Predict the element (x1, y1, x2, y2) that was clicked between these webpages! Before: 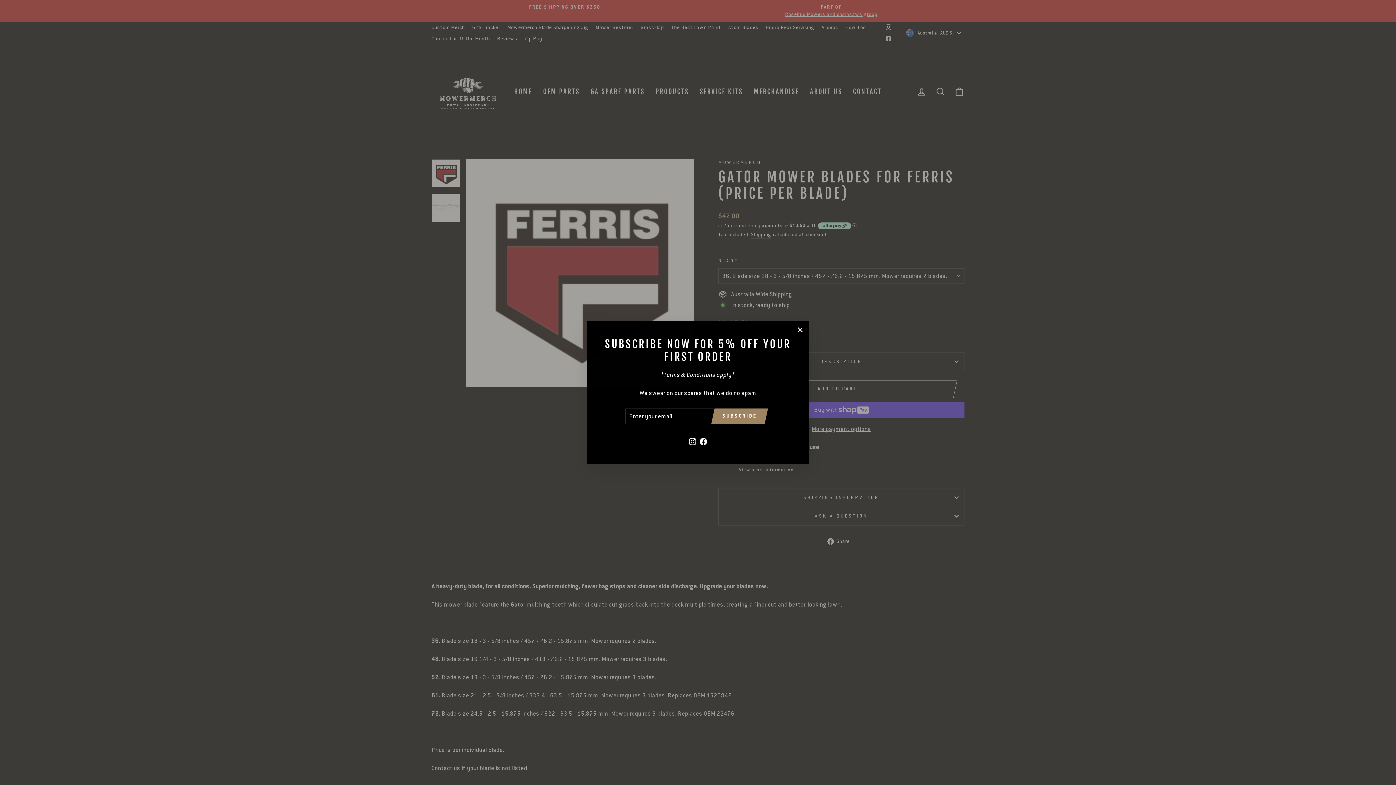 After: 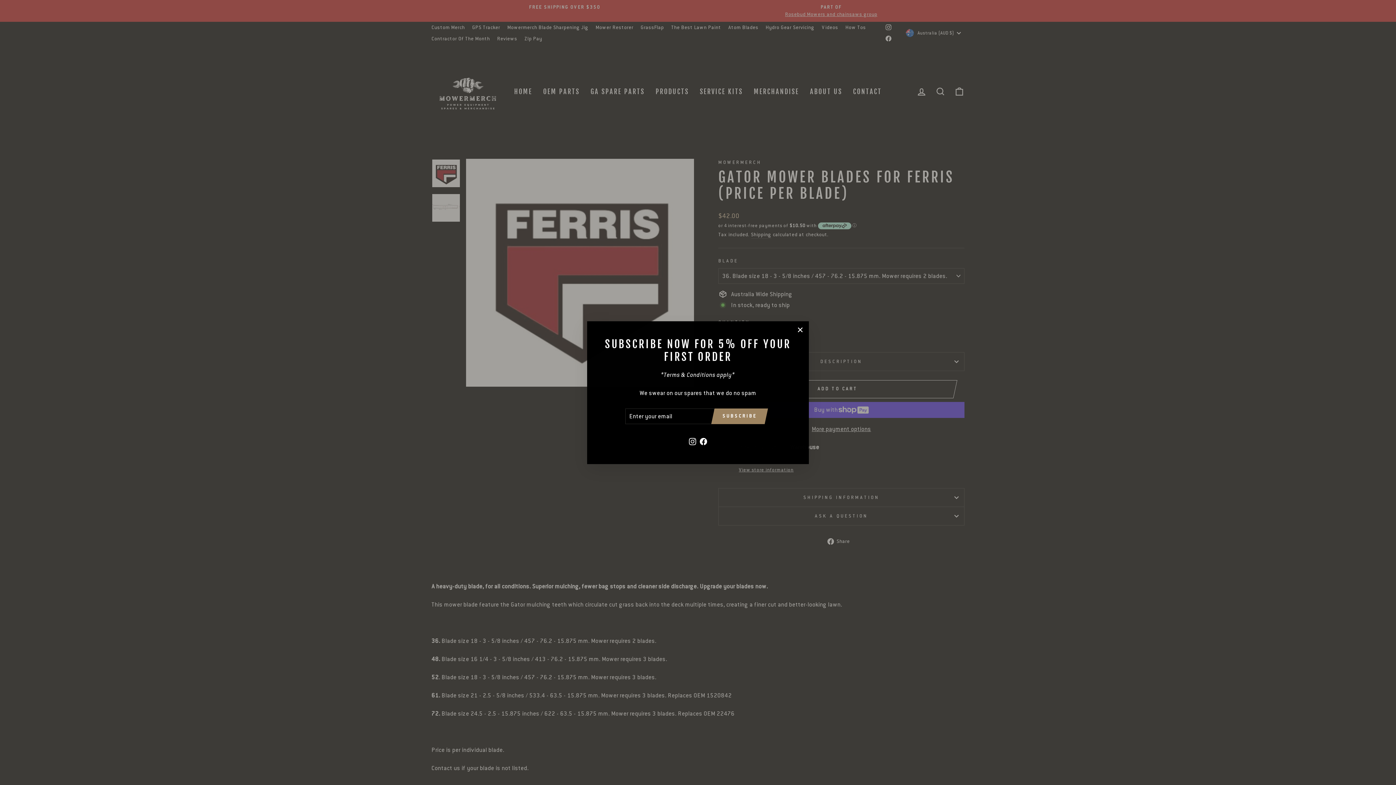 Action: label: SUBSCRIBE bbox: (715, 408, 764, 424)